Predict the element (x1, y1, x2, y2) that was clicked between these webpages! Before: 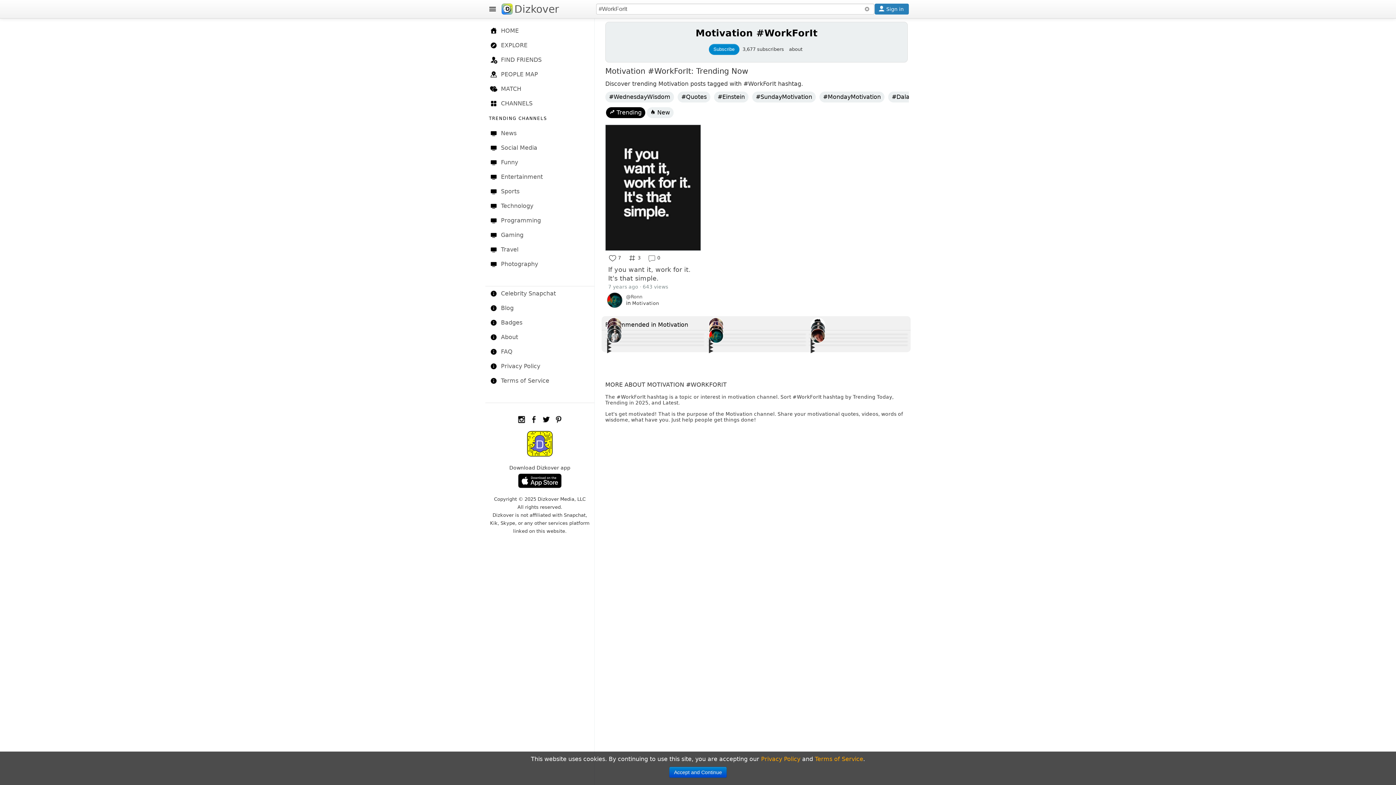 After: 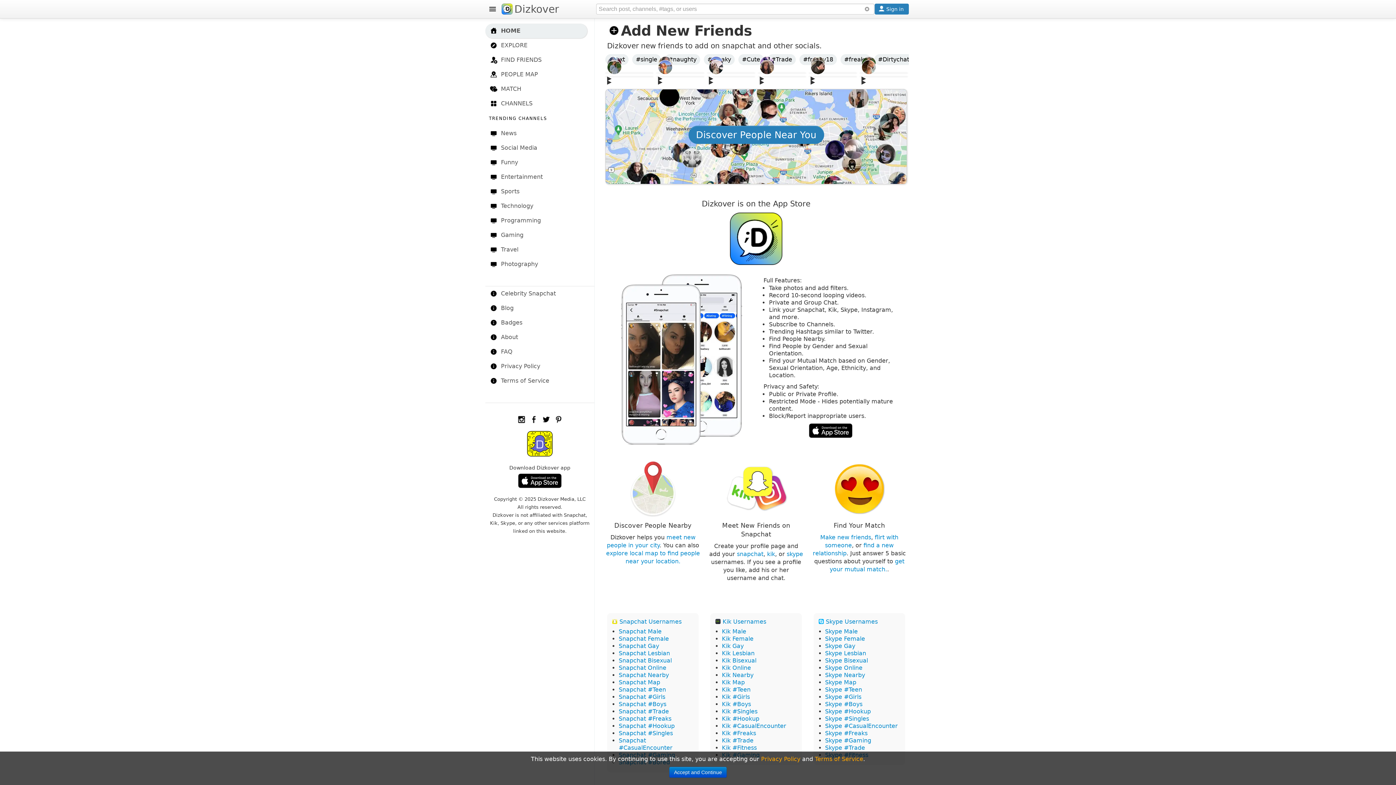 Action: label: HOME bbox: (485, 23, 587, 38)